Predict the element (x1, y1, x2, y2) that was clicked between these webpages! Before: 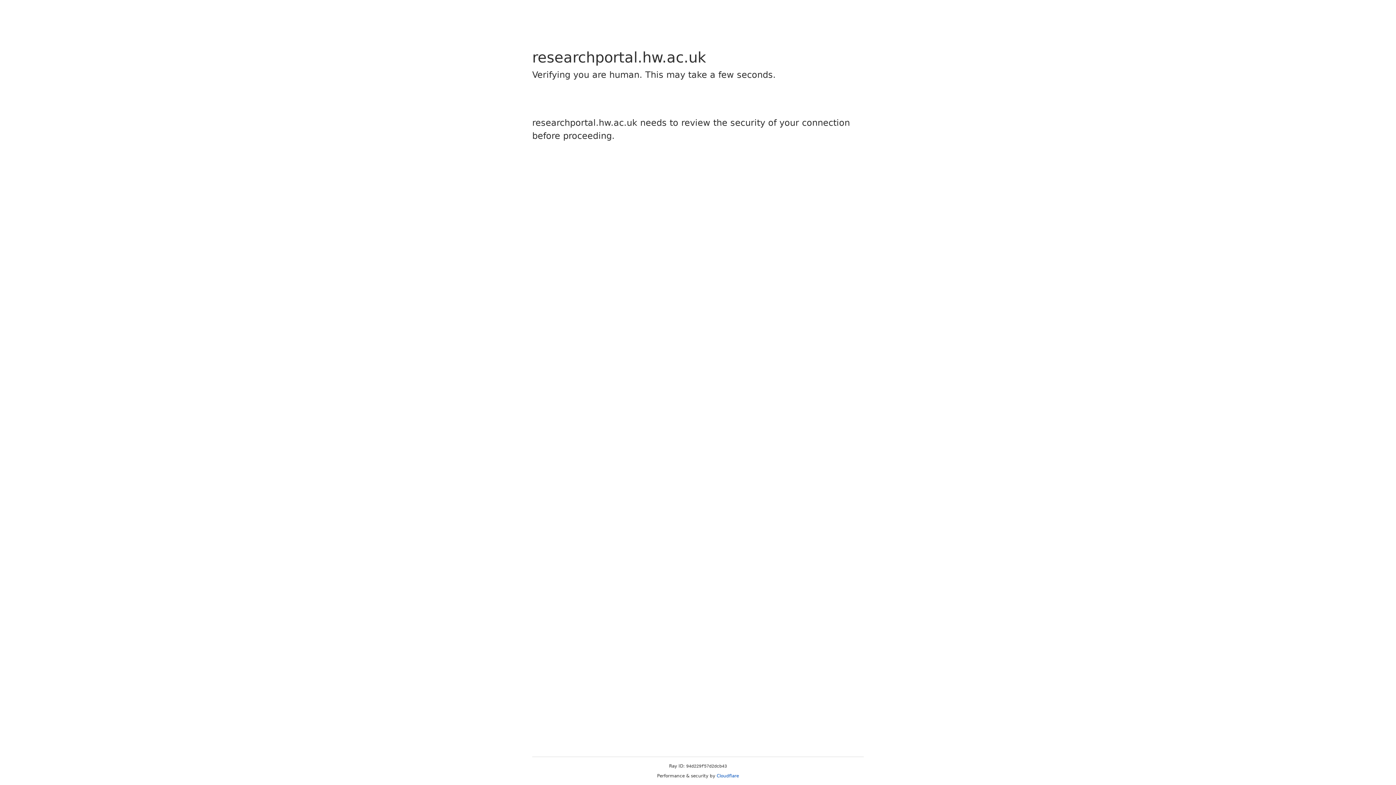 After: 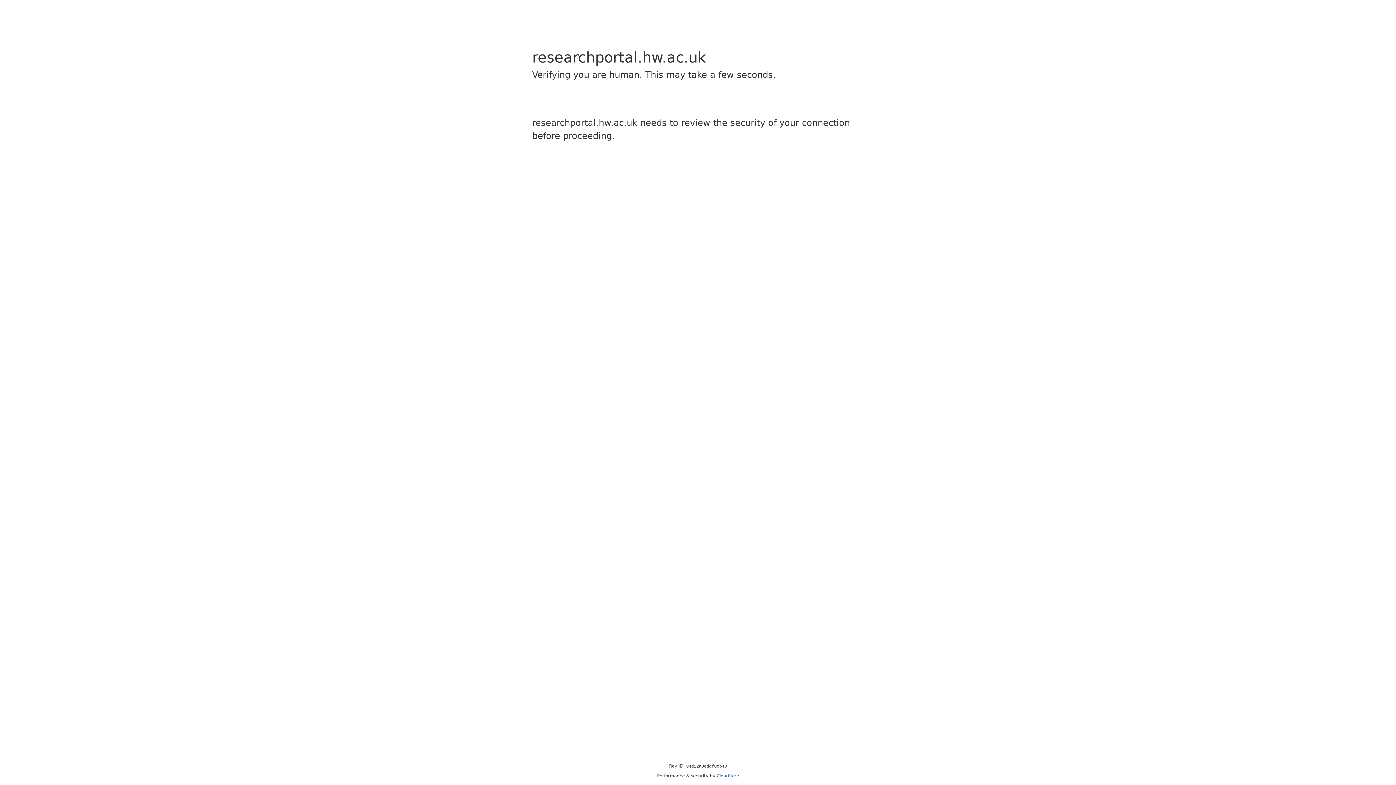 Action: bbox: (716, 773, 739, 778) label: Cloudflare